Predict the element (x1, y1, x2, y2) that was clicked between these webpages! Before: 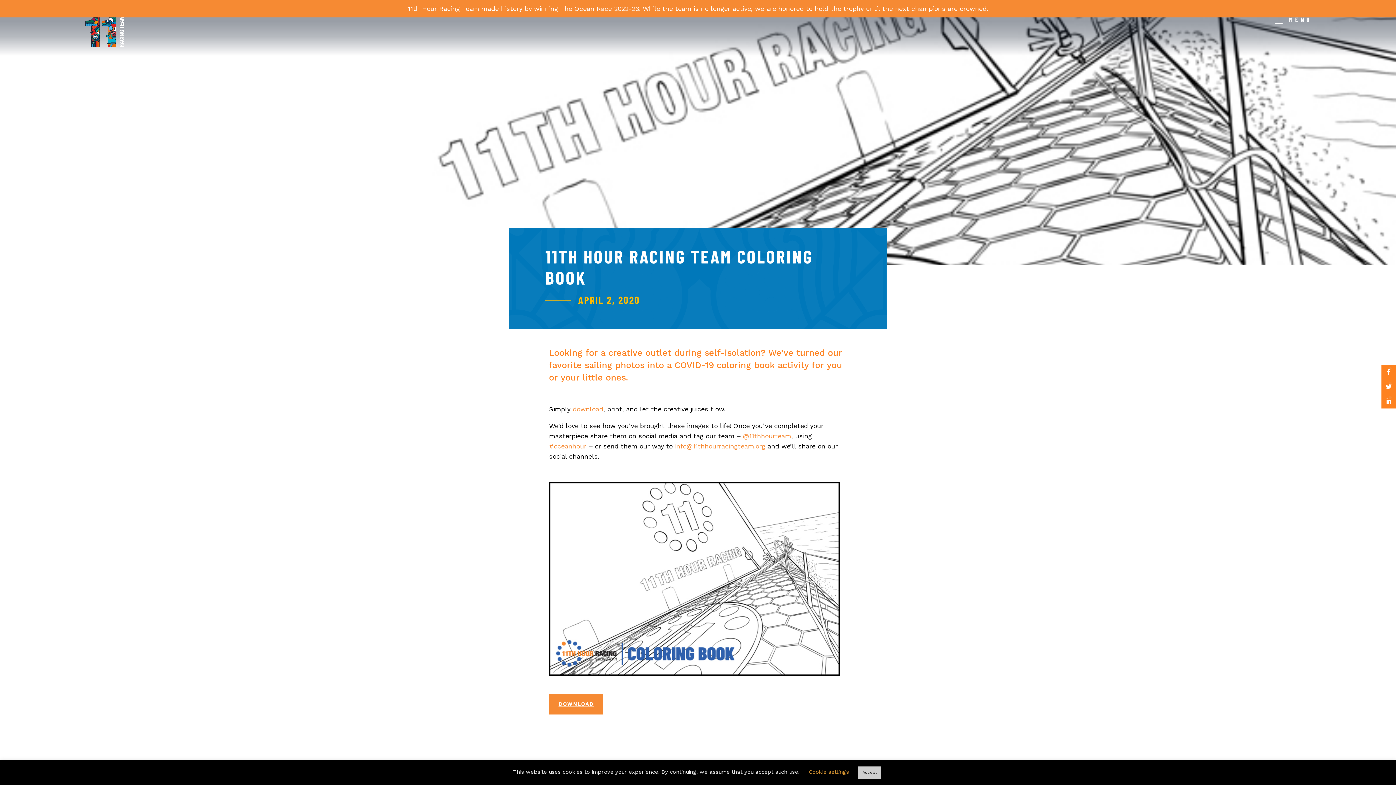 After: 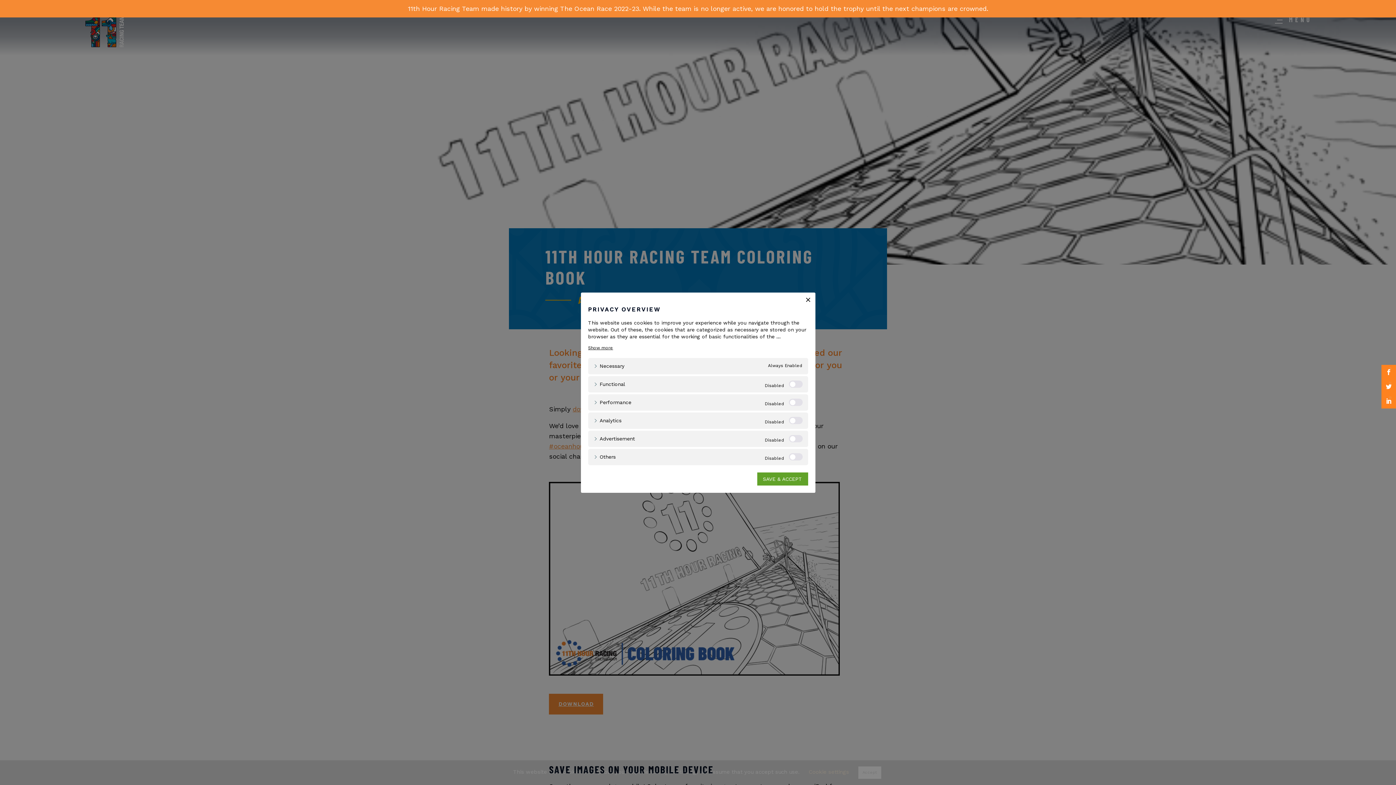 Action: label: Cookie settings bbox: (808, 769, 849, 775)